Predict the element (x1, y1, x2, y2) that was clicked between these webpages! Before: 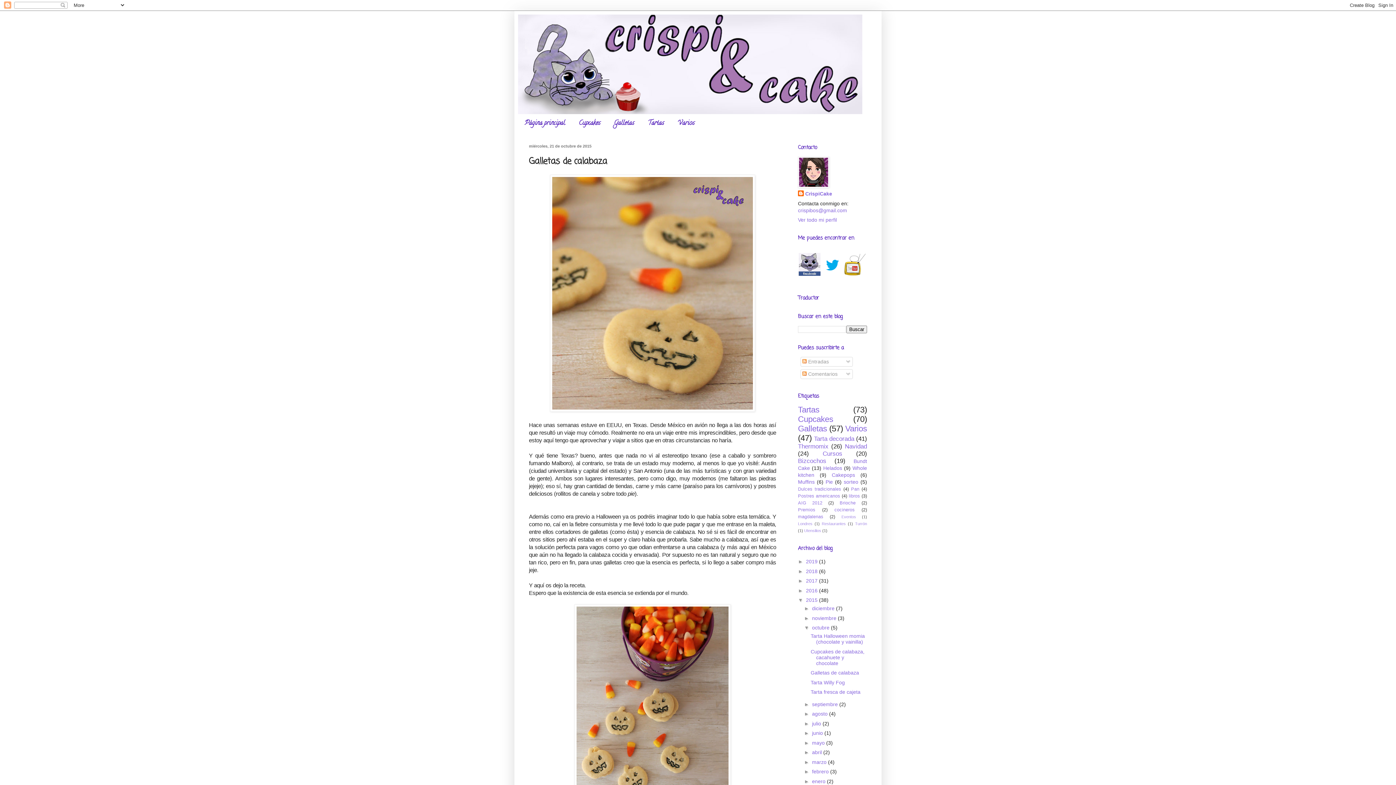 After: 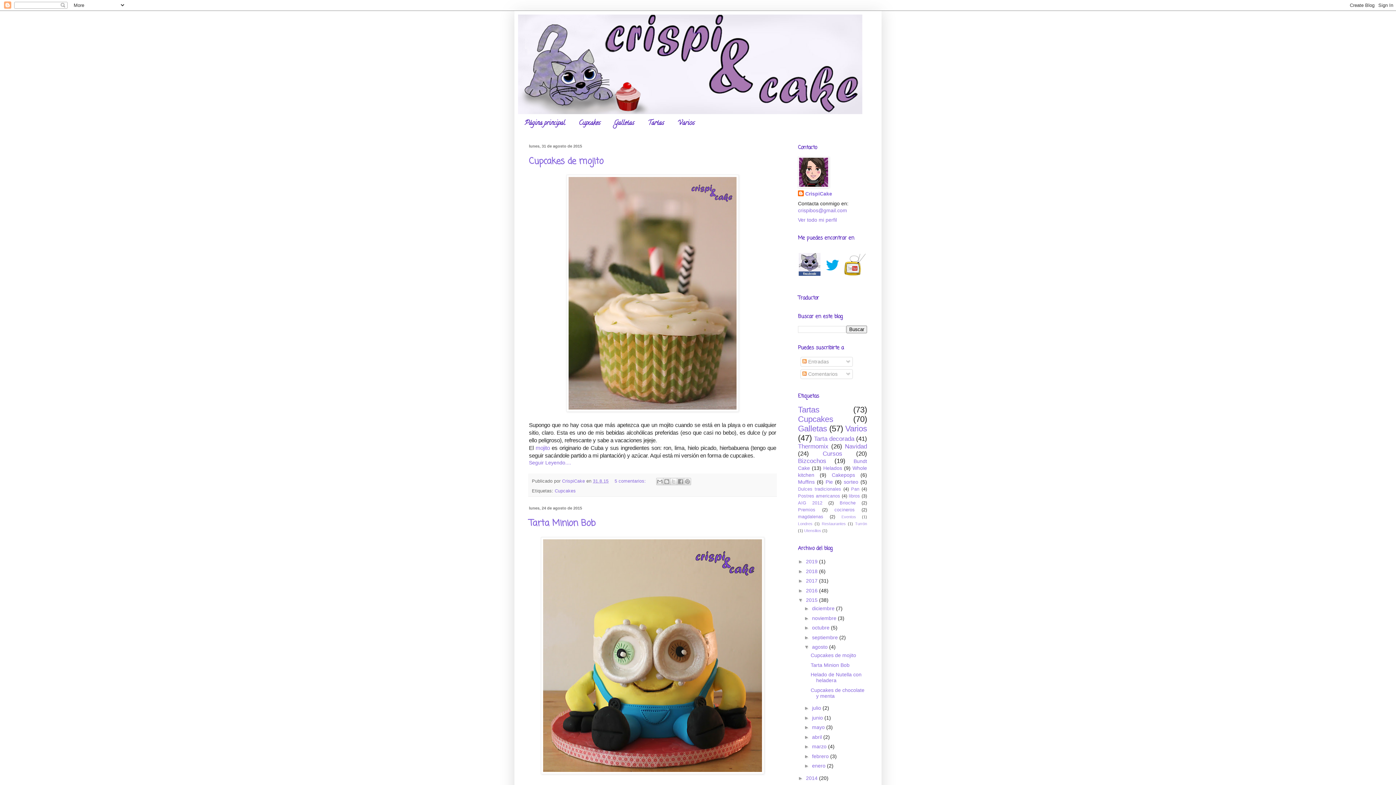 Action: label: agosto  bbox: (812, 711, 829, 717)